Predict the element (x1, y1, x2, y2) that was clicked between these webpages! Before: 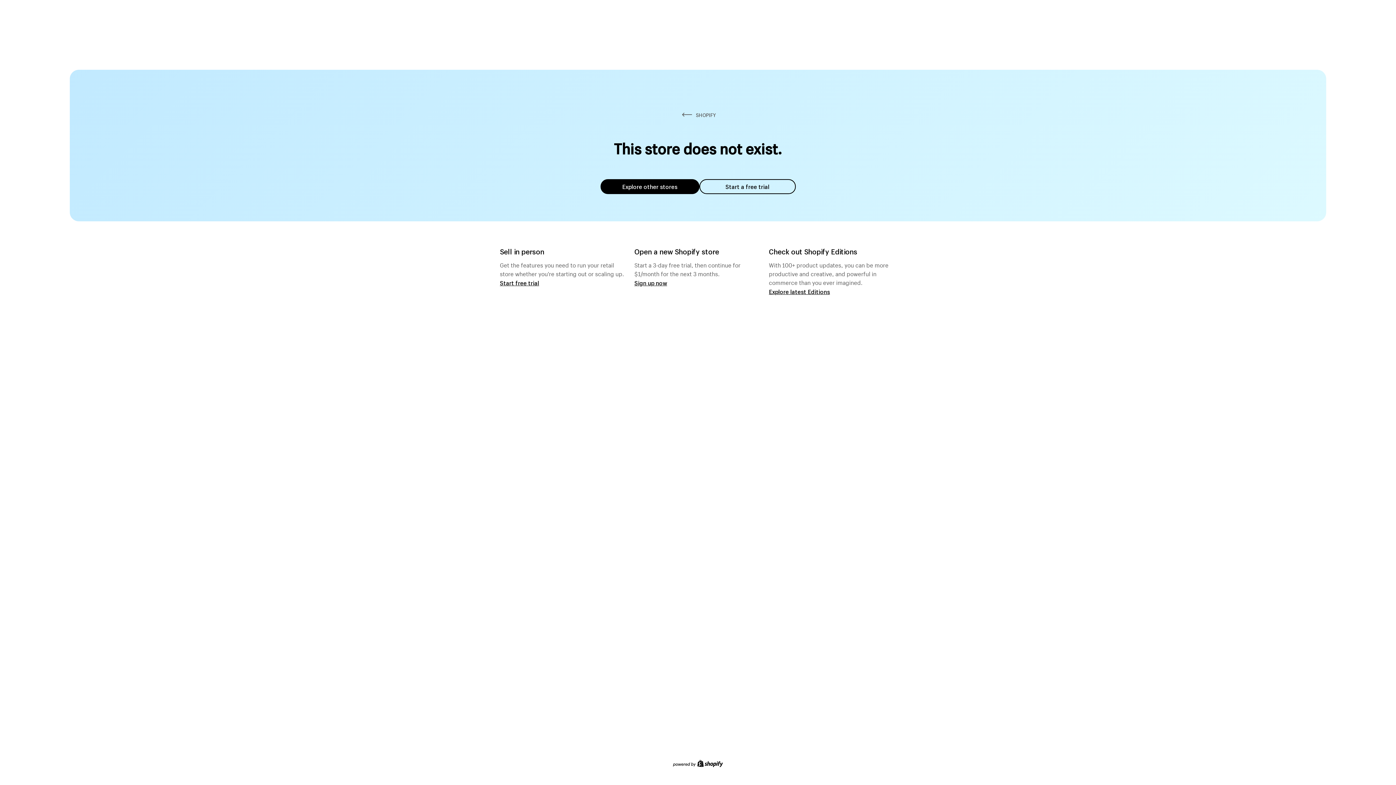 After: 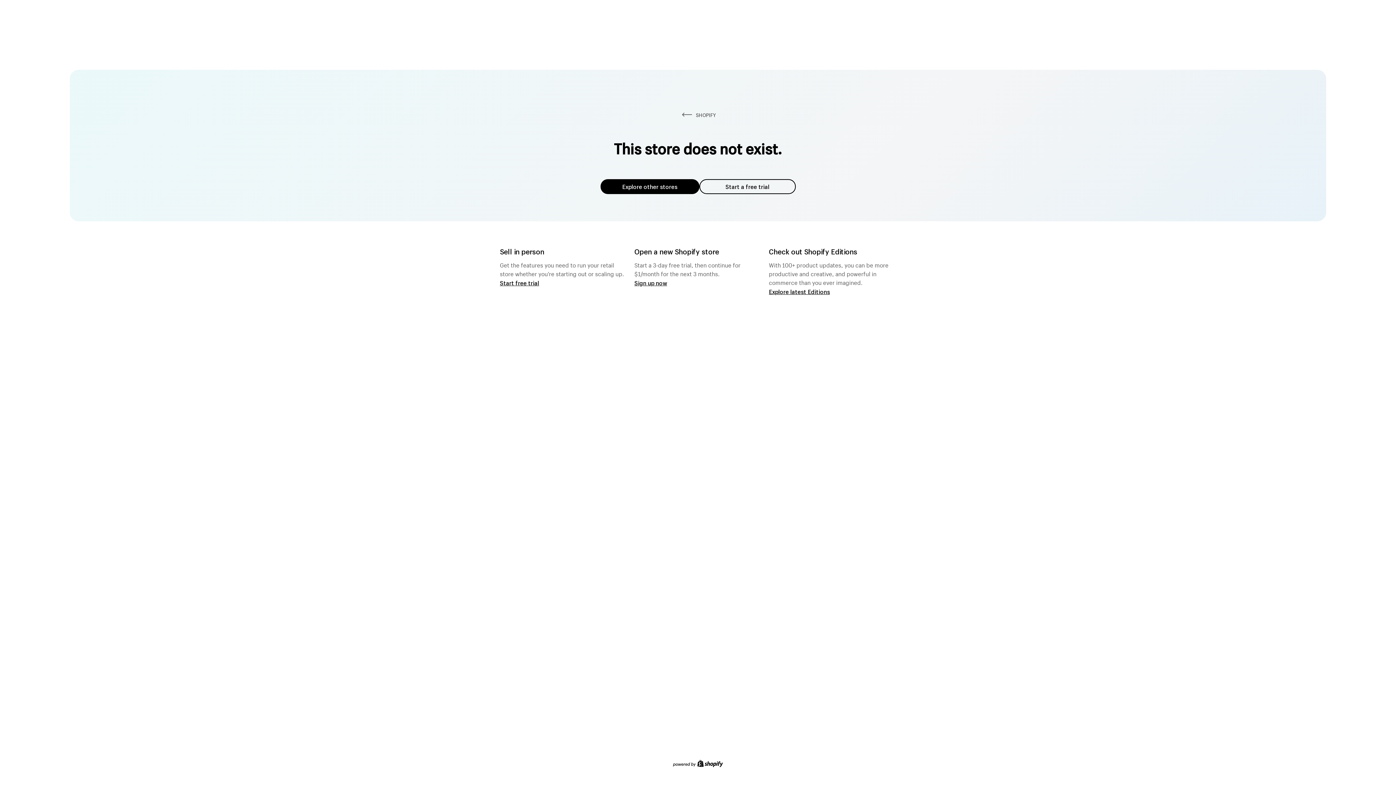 Action: label: Explore other stores bbox: (600, 179, 699, 194)